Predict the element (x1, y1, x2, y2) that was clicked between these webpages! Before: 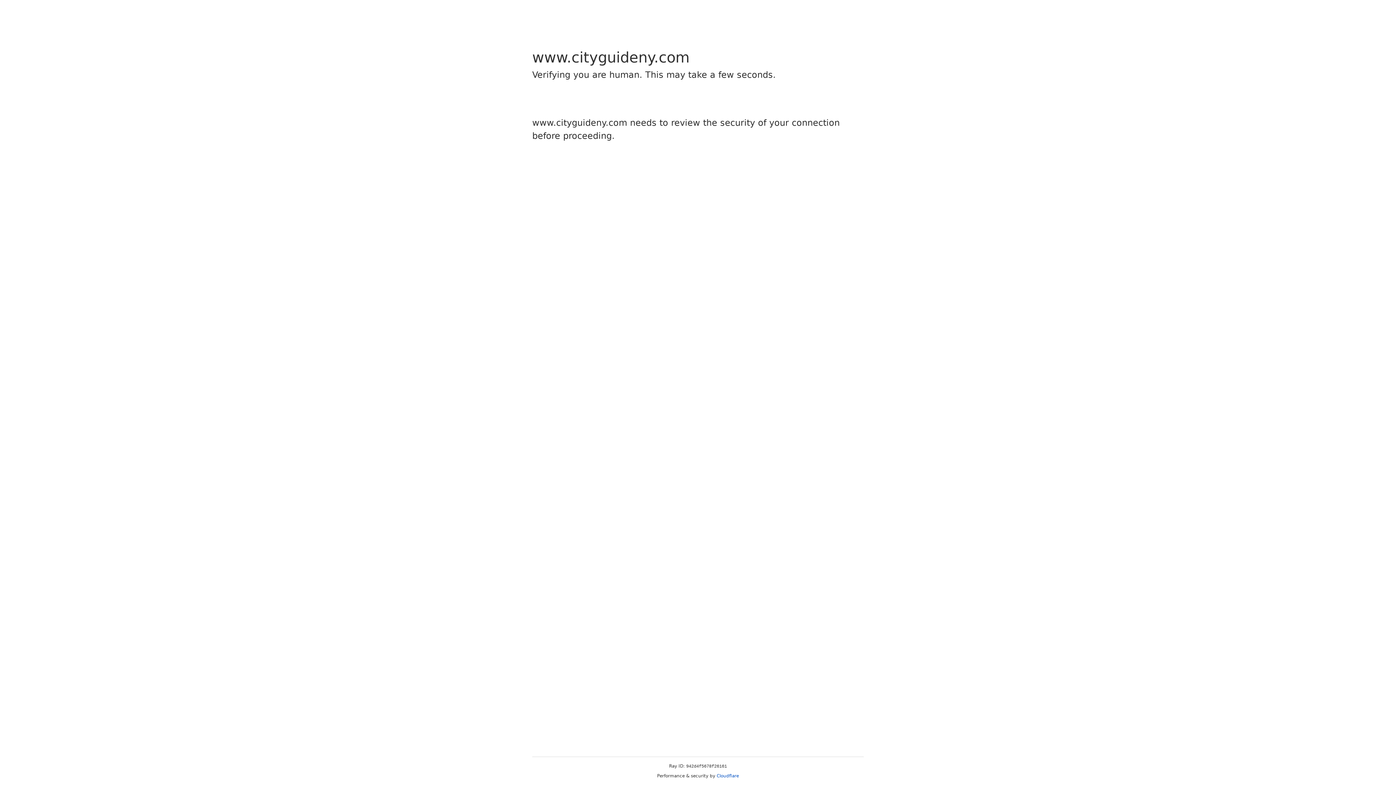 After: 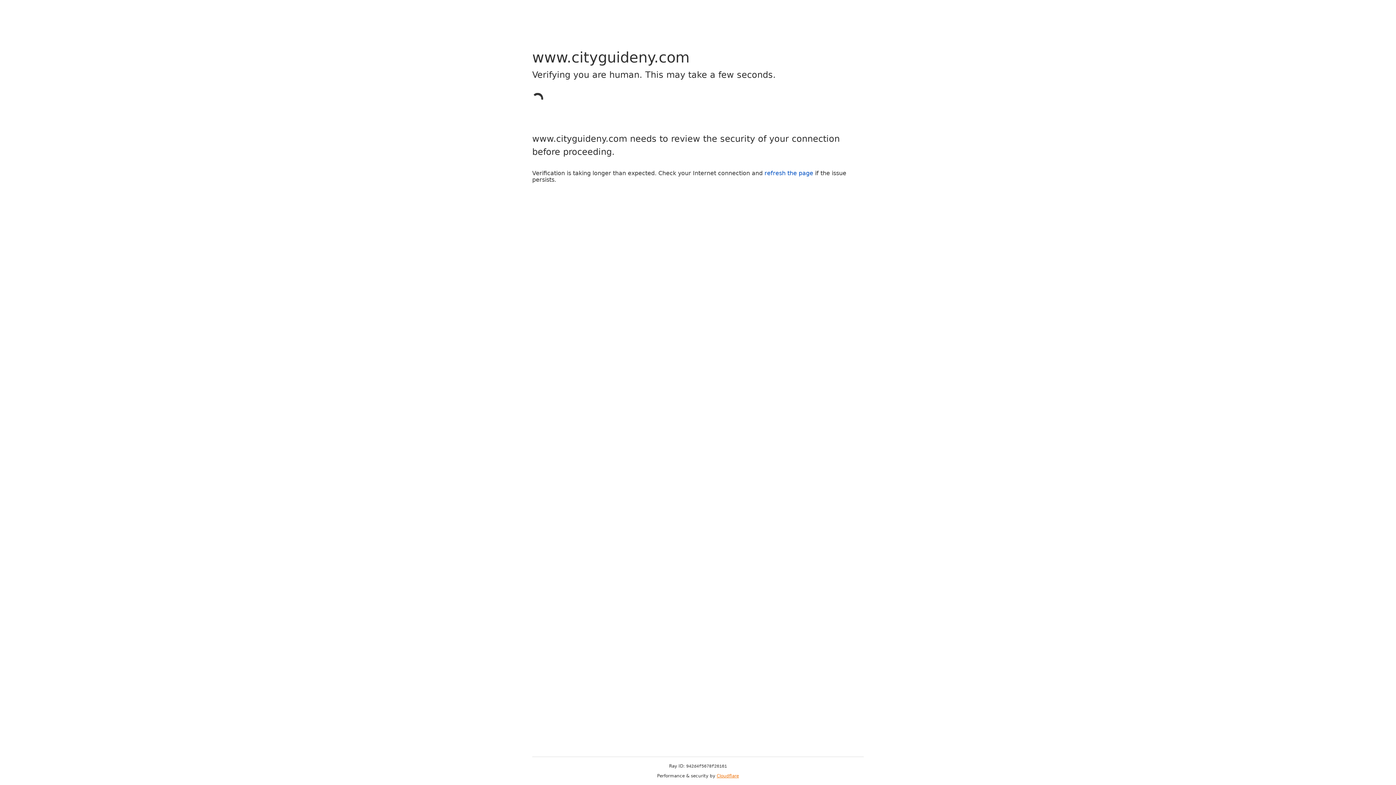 Action: label: Cloudflare bbox: (716, 773, 739, 778)